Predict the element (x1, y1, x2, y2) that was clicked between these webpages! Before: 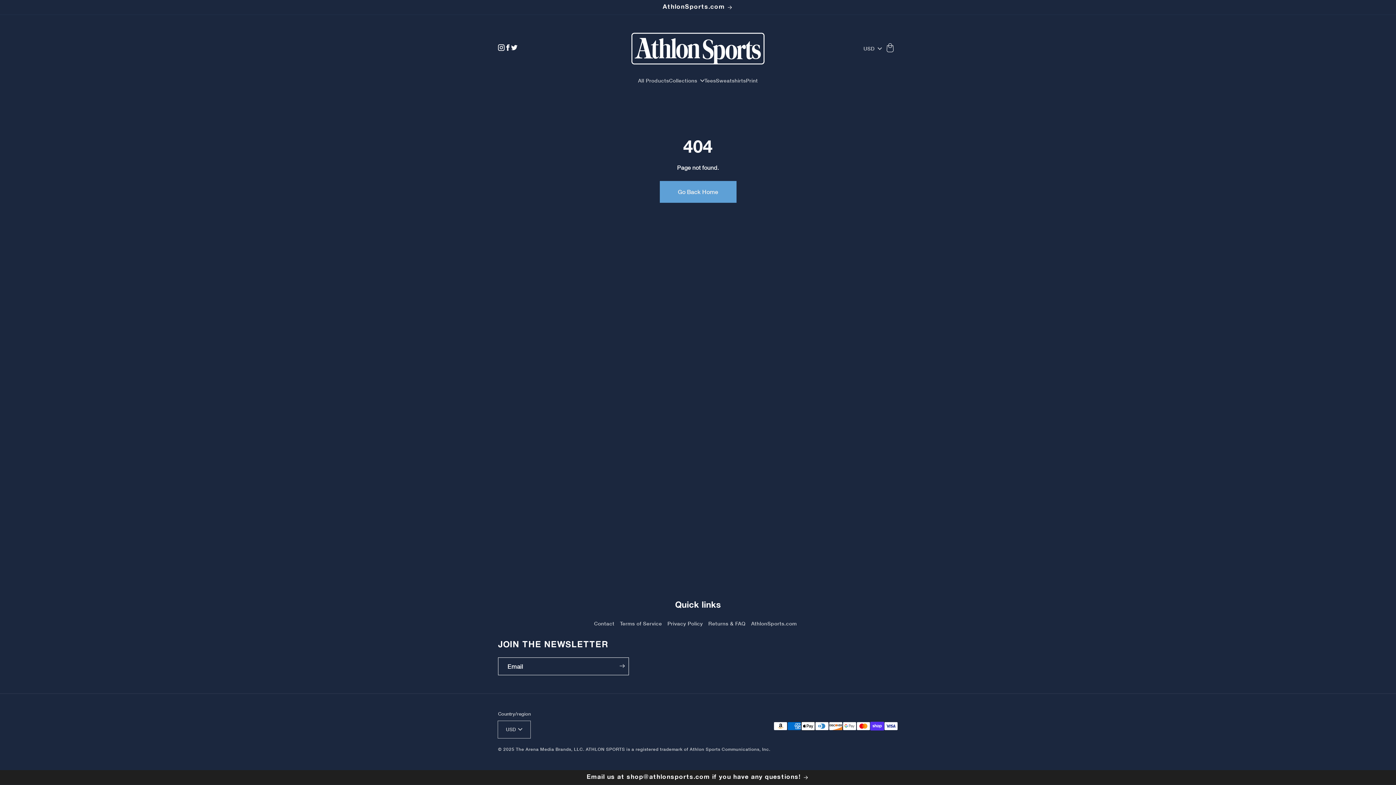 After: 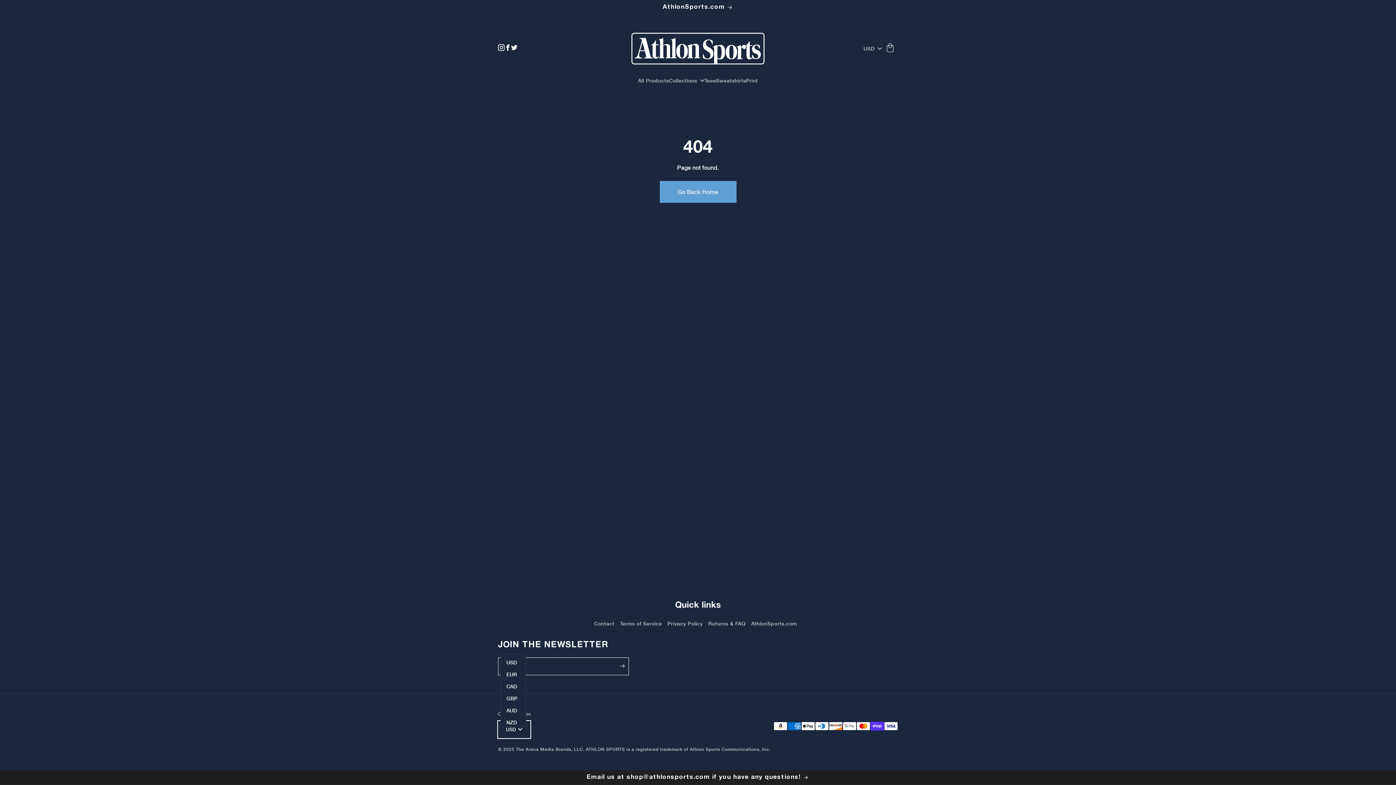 Action: bbox: (498, 721, 530, 738) label: USD